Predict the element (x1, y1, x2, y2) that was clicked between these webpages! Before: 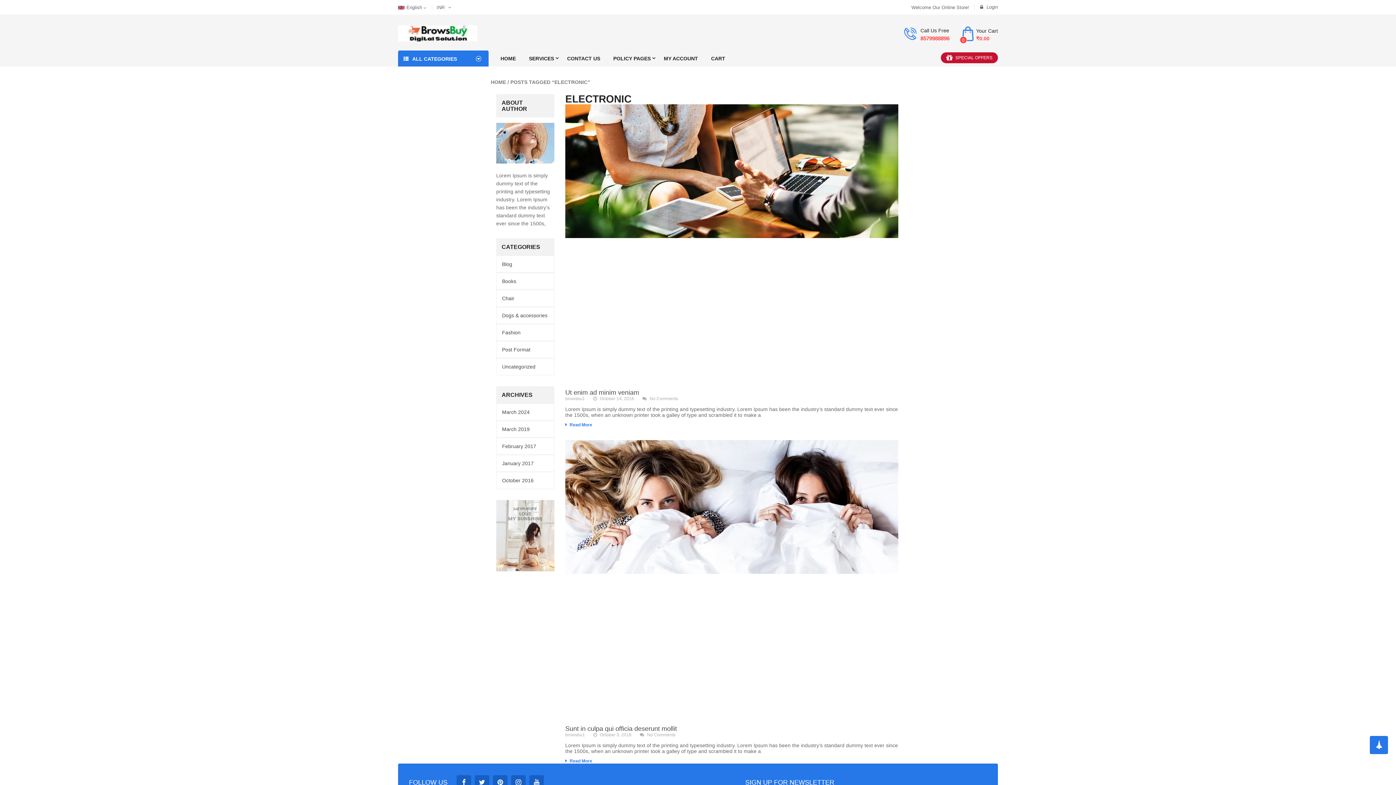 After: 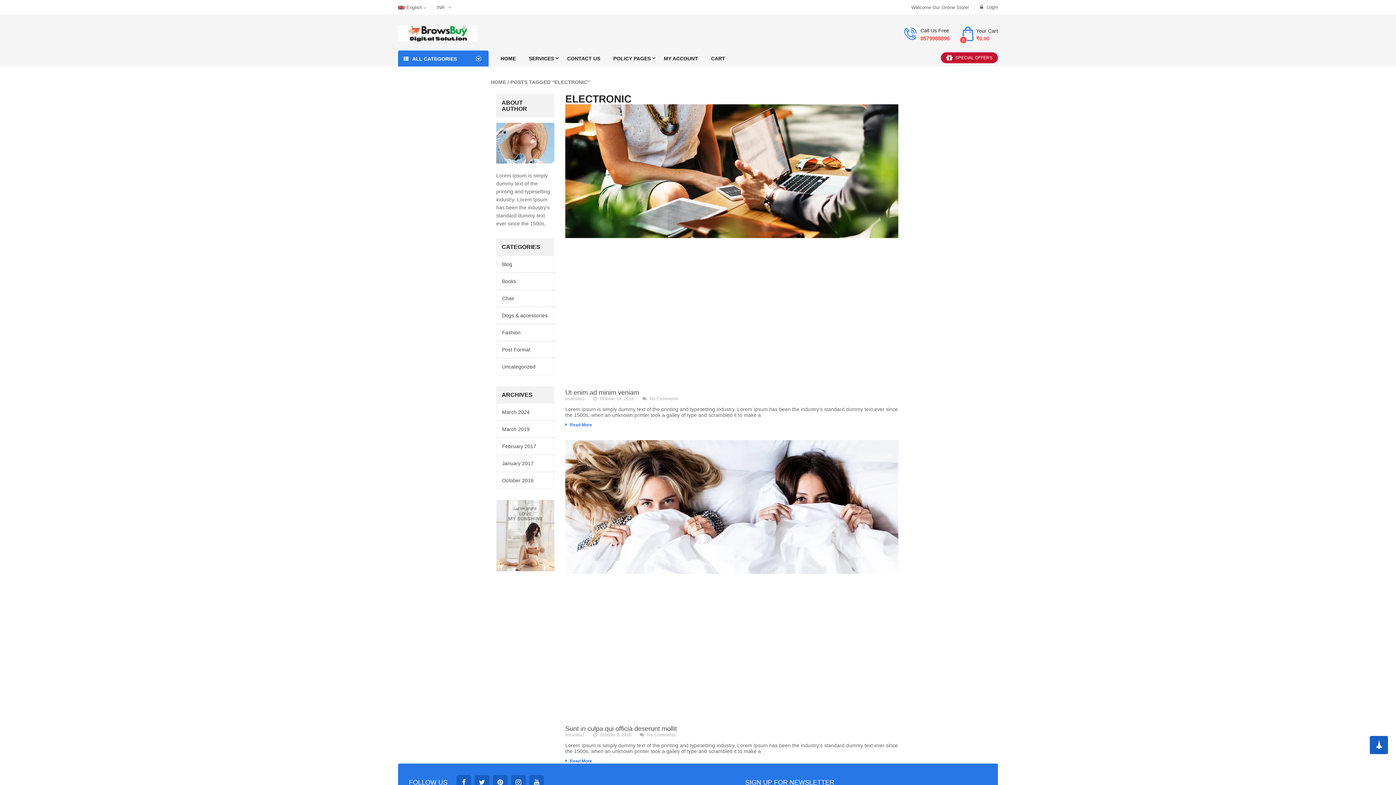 Action: bbox: (1370, 736, 1388, 754)